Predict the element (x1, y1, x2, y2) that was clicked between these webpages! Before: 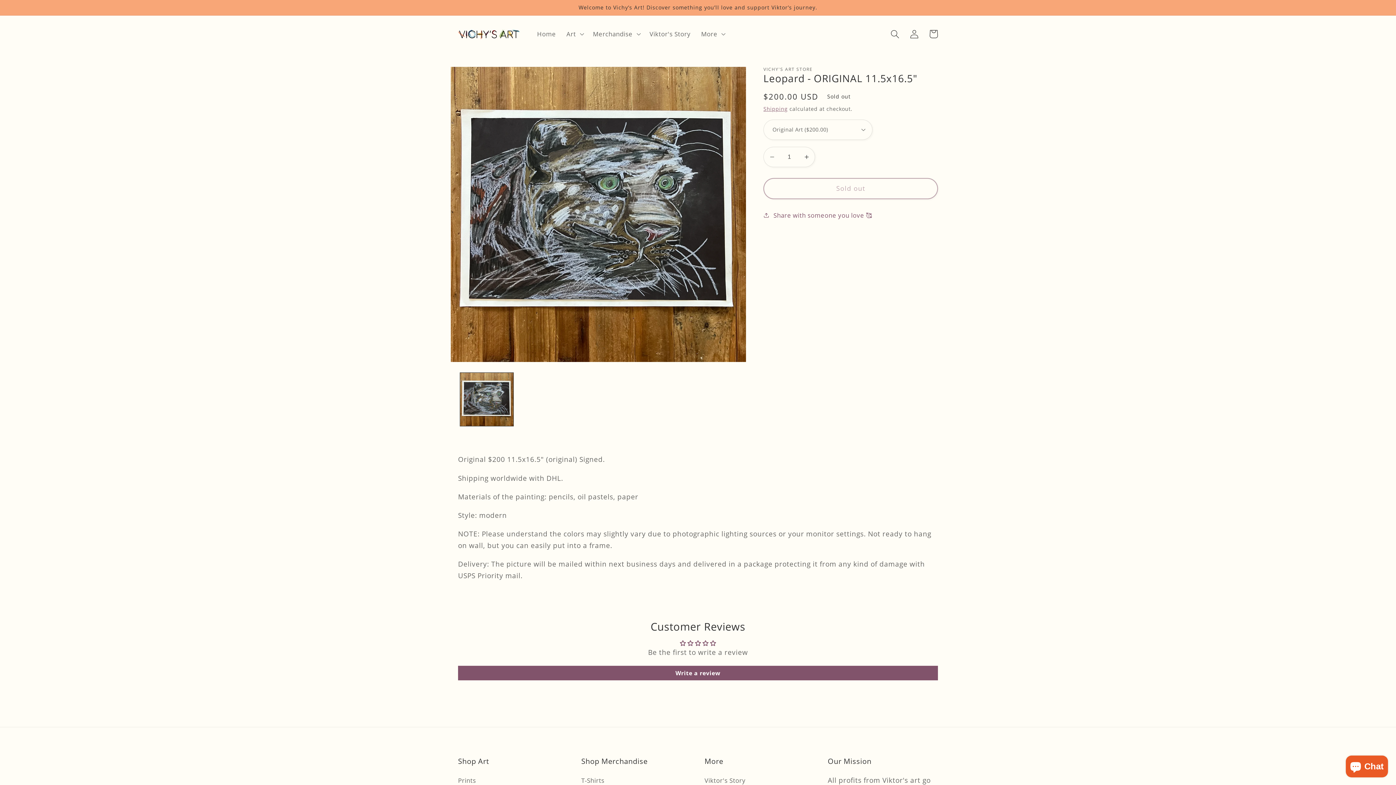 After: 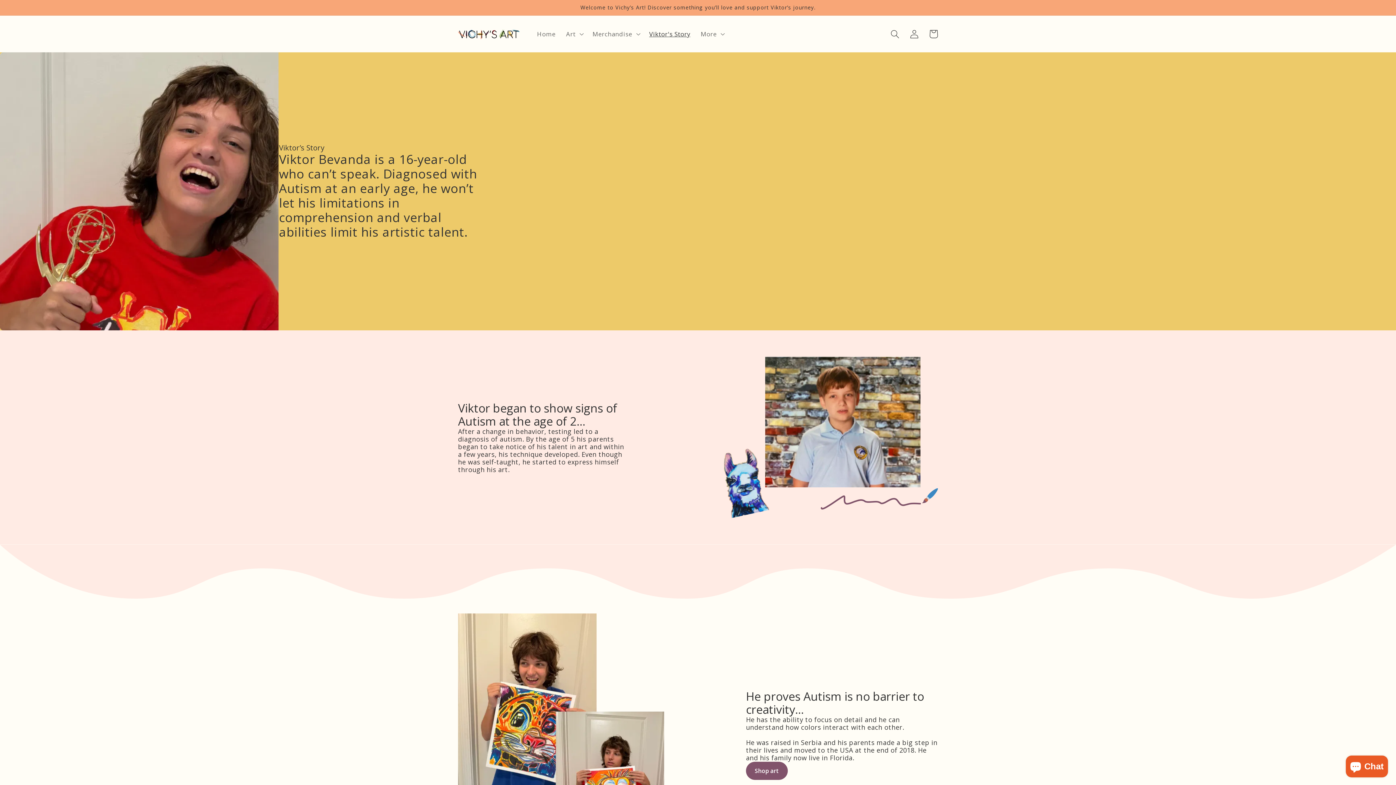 Action: bbox: (704, 775, 745, 787) label: Viktor's Story